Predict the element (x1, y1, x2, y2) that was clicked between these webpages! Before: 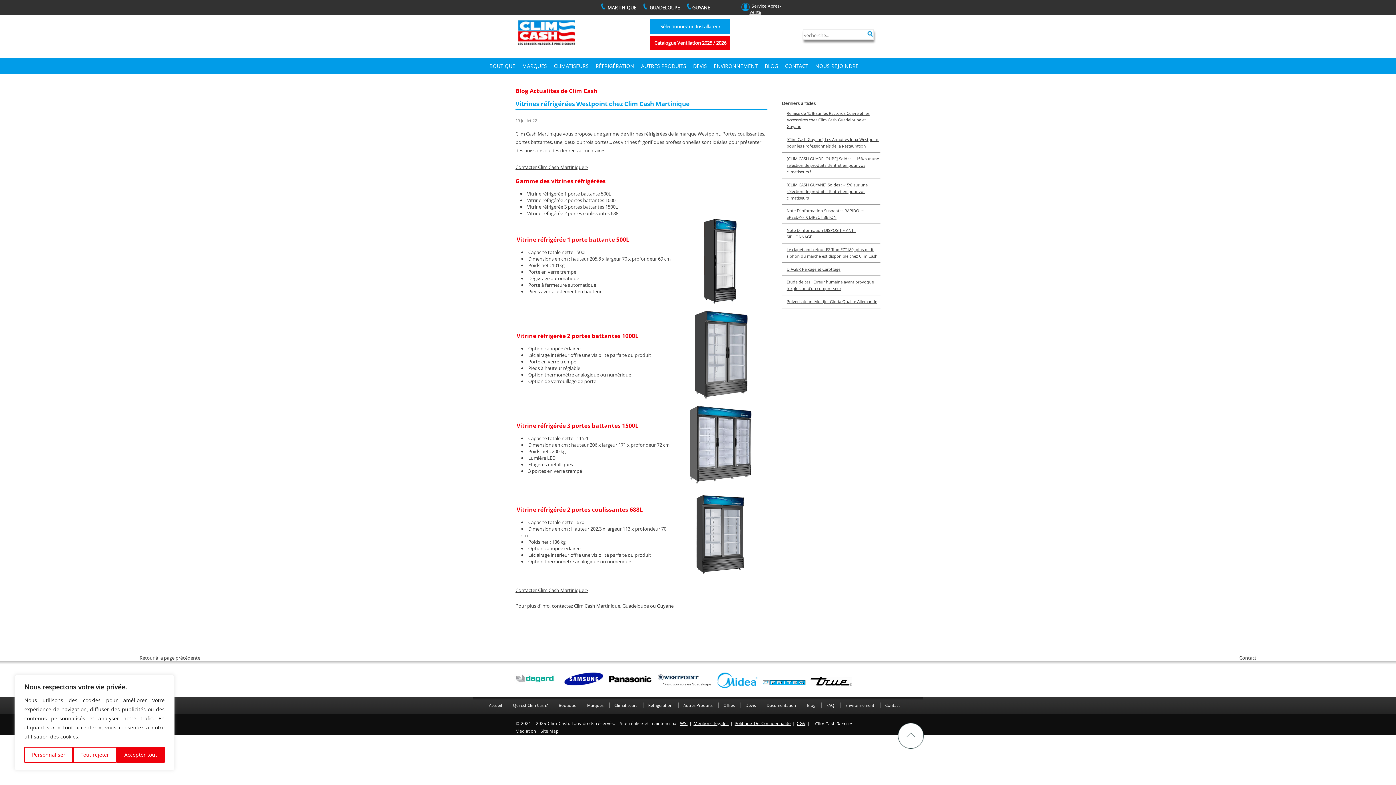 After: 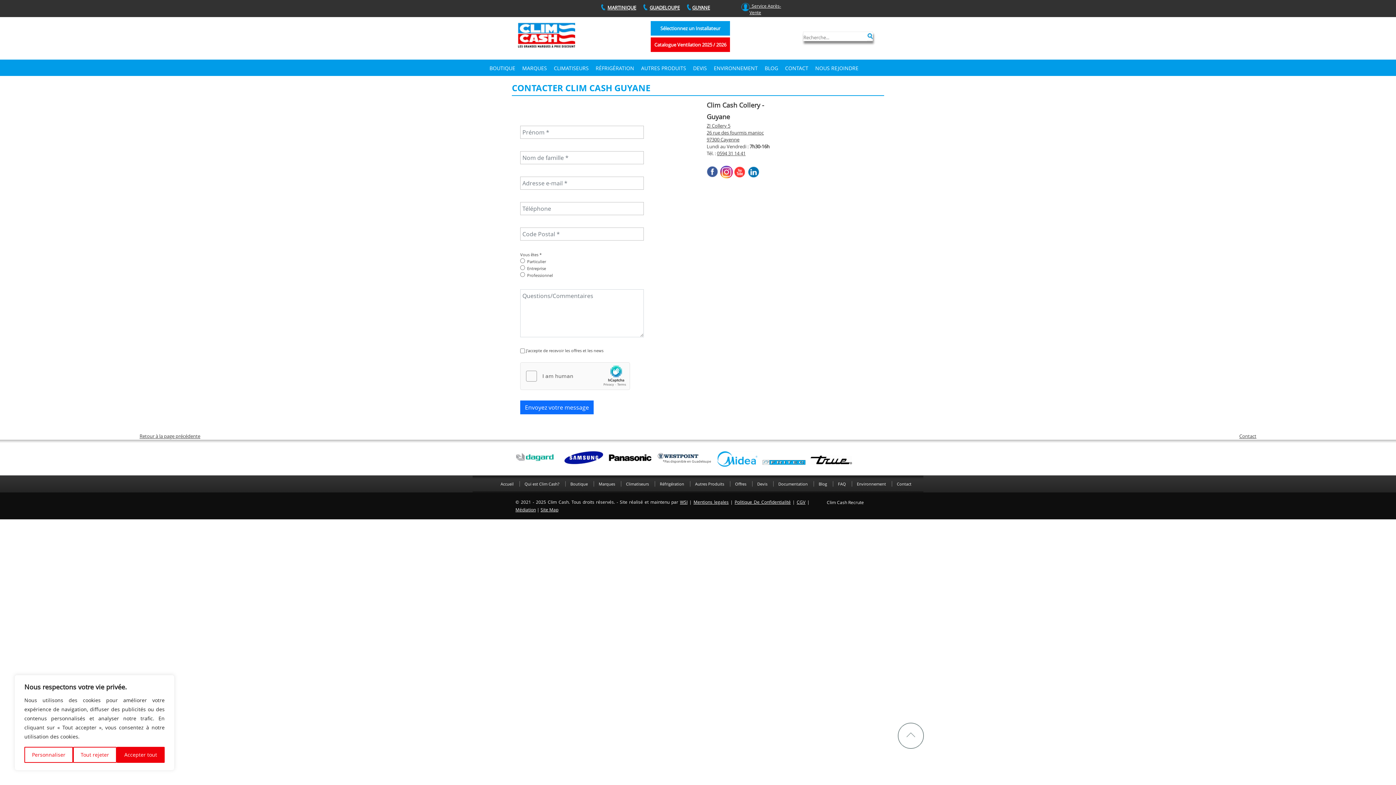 Action: bbox: (692, 4, 710, 10) label: GUYANE